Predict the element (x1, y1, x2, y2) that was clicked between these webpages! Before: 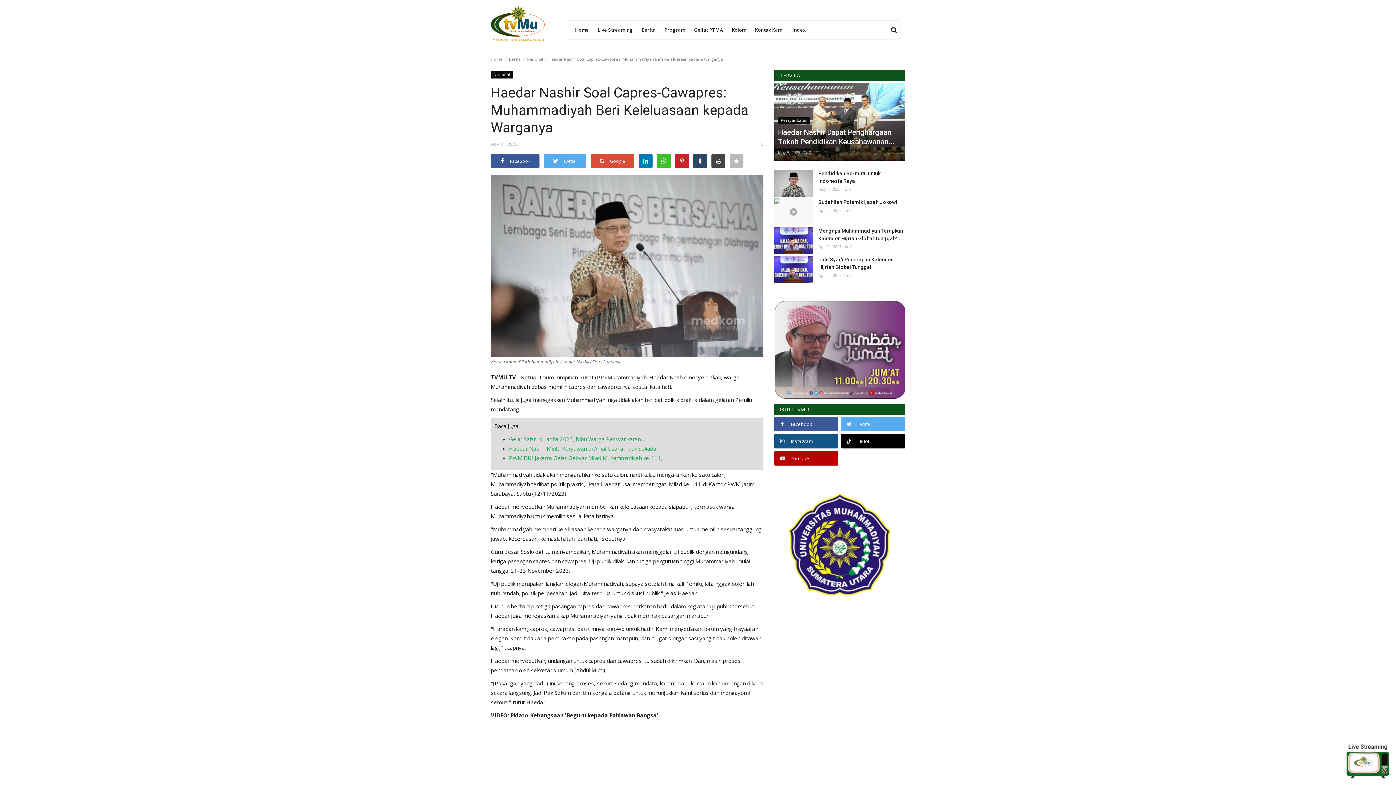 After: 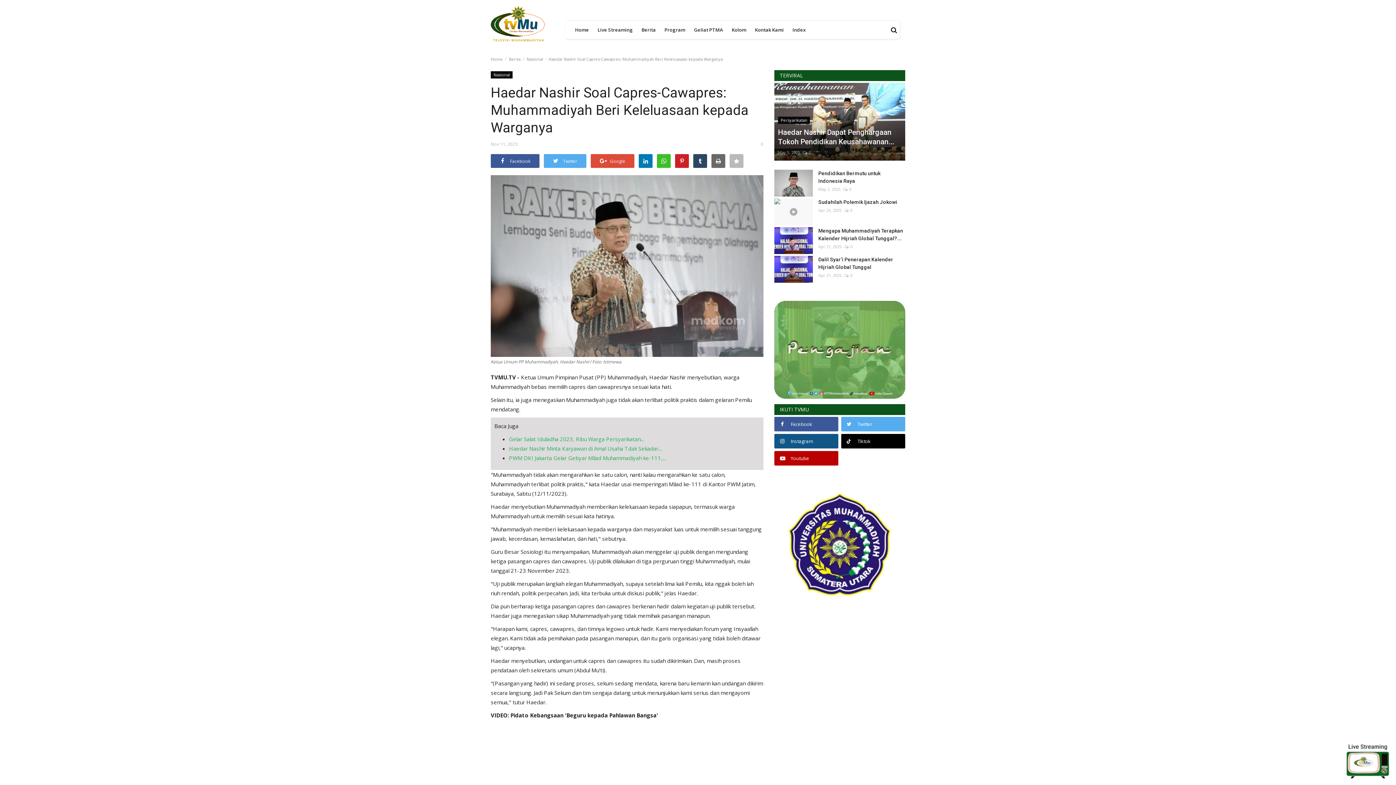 Action: bbox: (711, 154, 725, 167)